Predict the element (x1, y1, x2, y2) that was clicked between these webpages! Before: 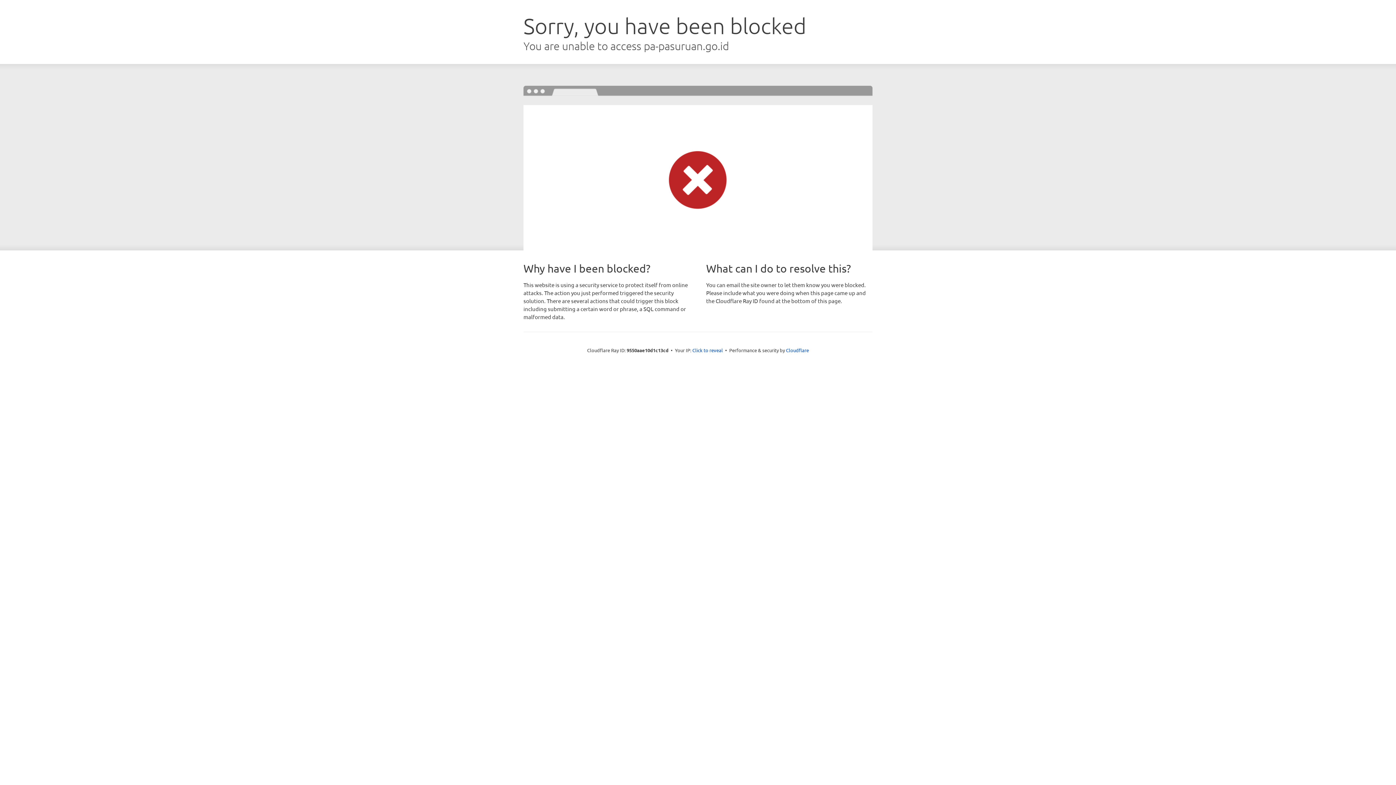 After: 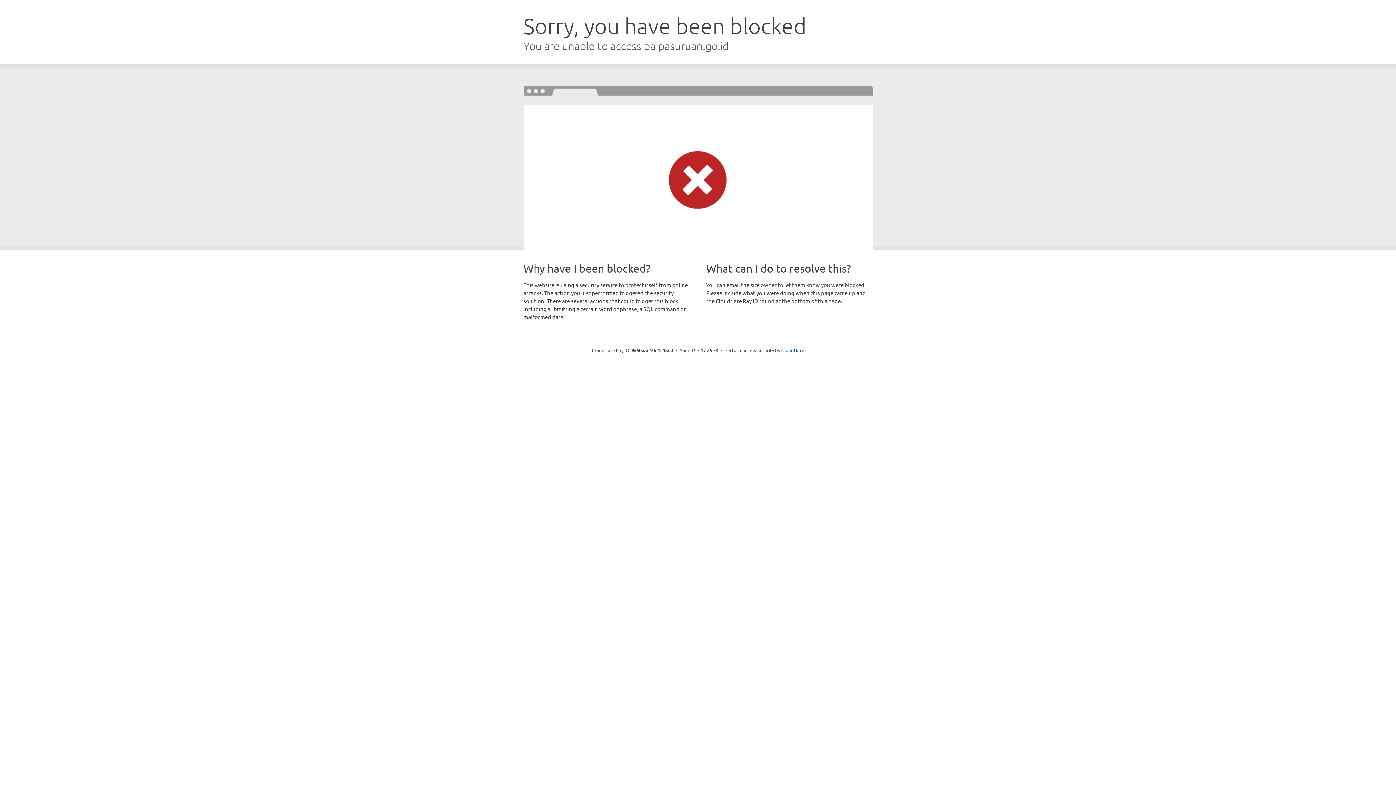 Action: label: Click to reveal bbox: (692, 346, 723, 353)